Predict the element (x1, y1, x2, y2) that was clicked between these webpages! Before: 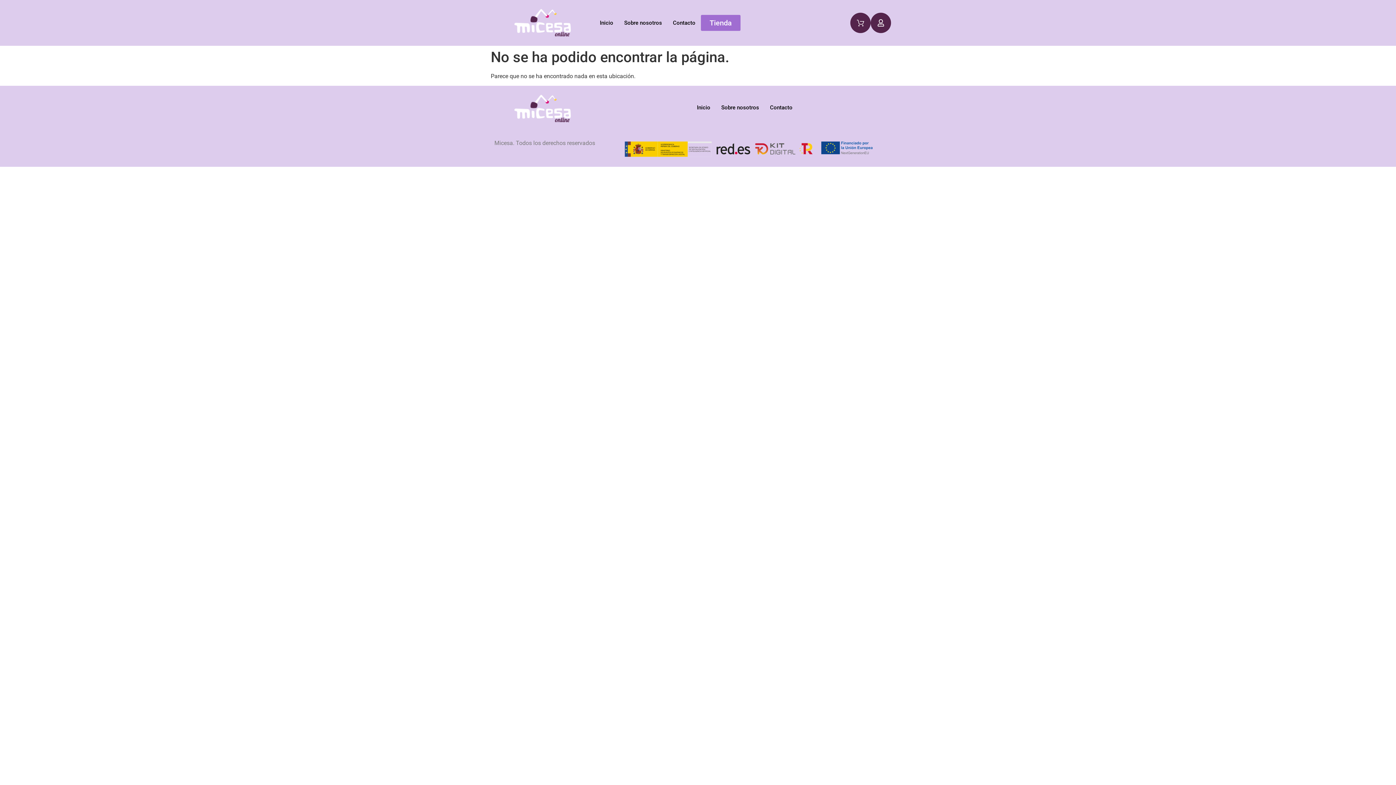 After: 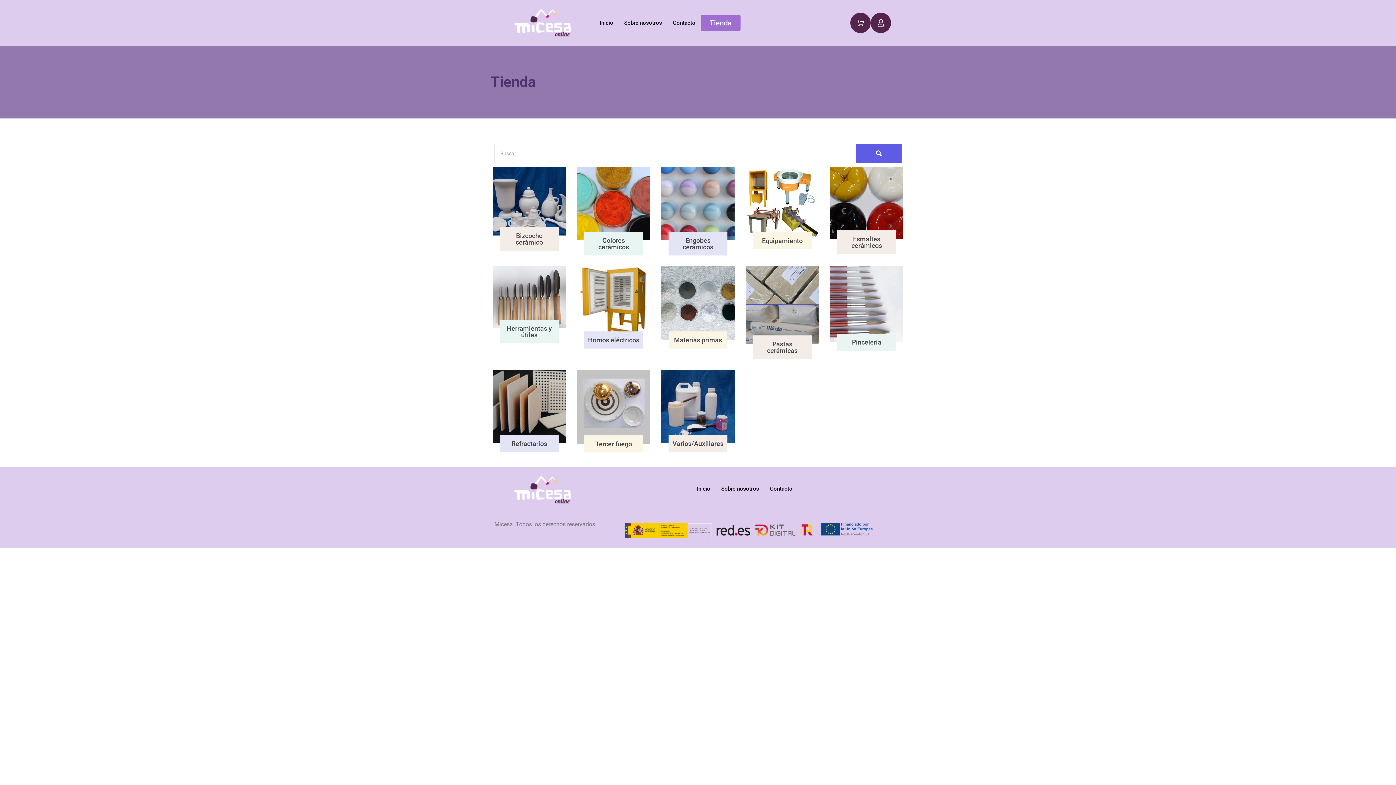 Action: label: Tienda bbox: (701, 14, 740, 30)